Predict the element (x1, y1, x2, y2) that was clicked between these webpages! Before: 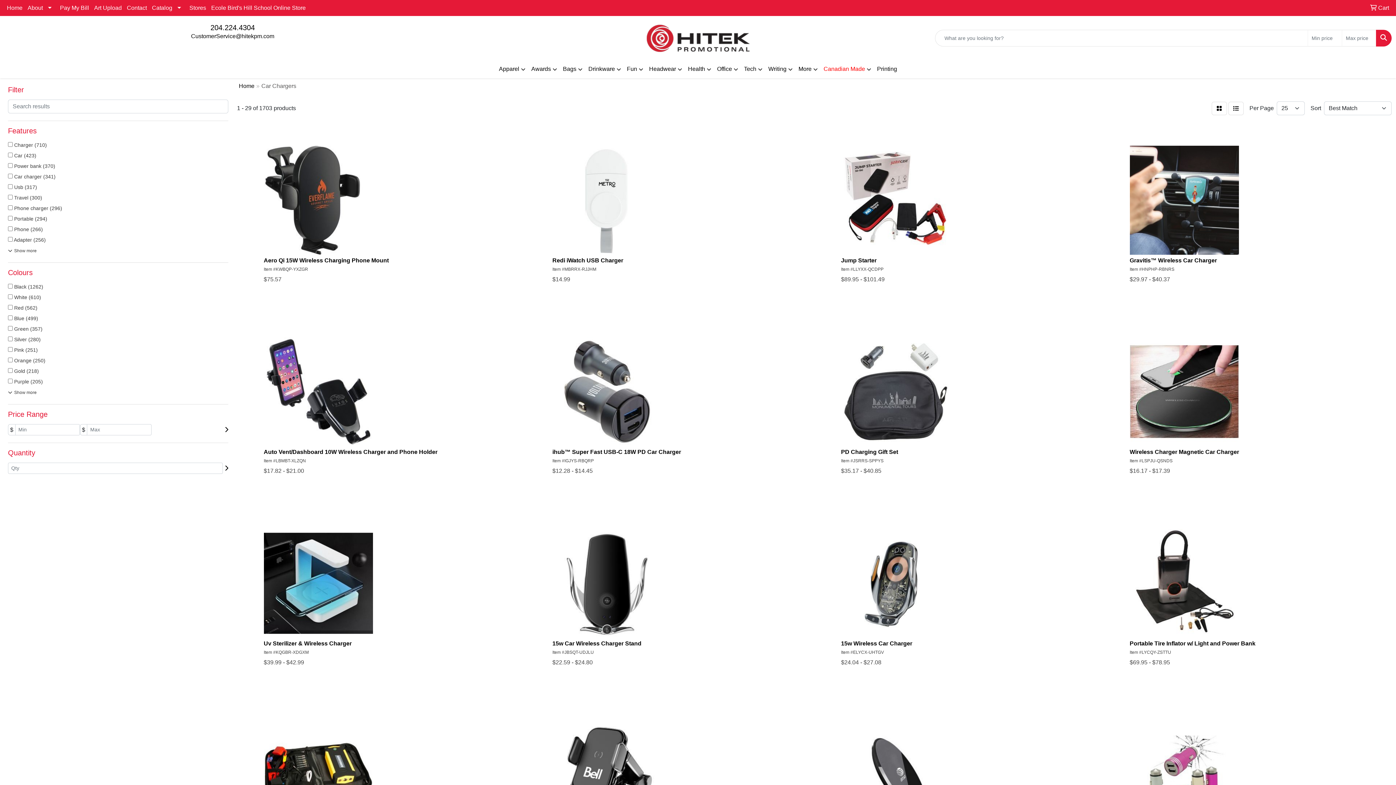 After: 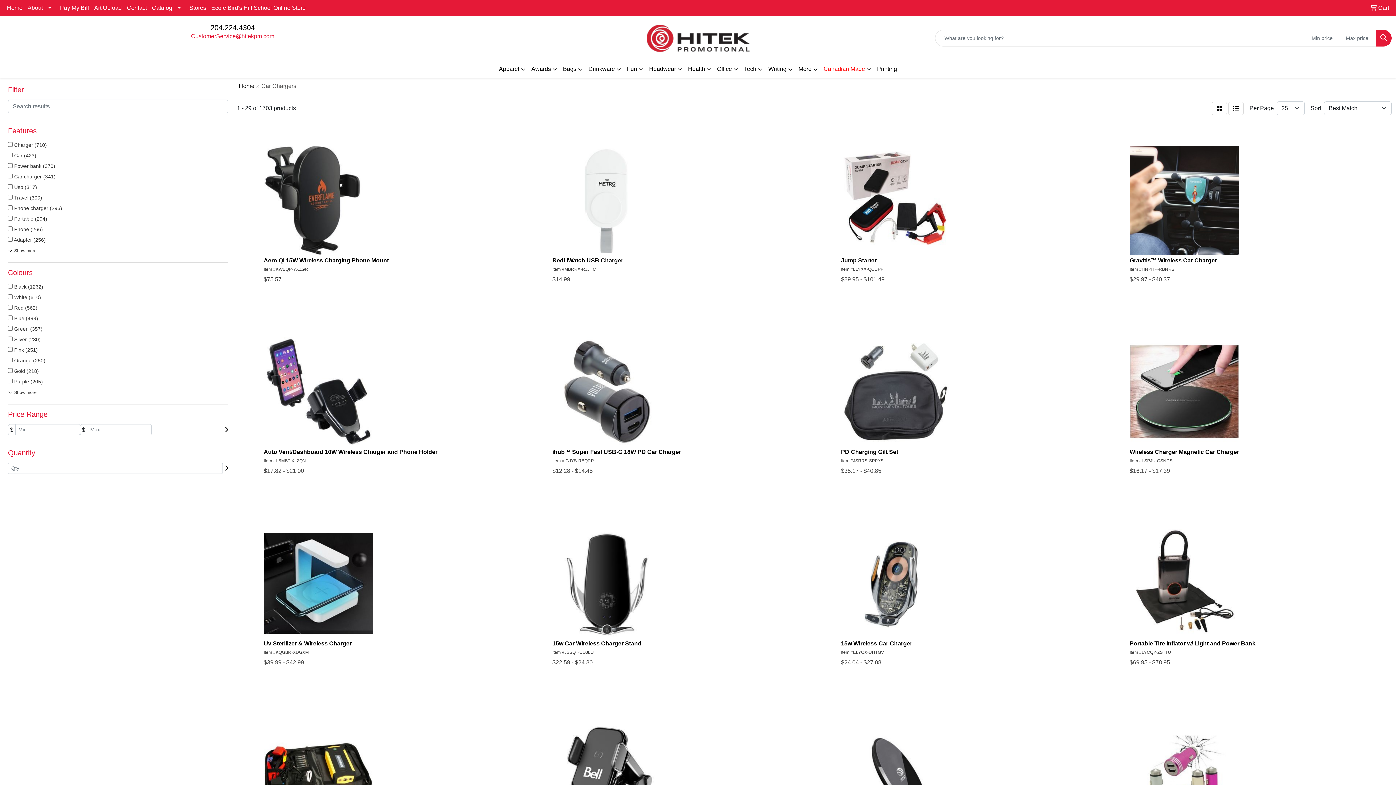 Action: label: CustomerService@hitekpm.com bbox: (191, 33, 274, 39)